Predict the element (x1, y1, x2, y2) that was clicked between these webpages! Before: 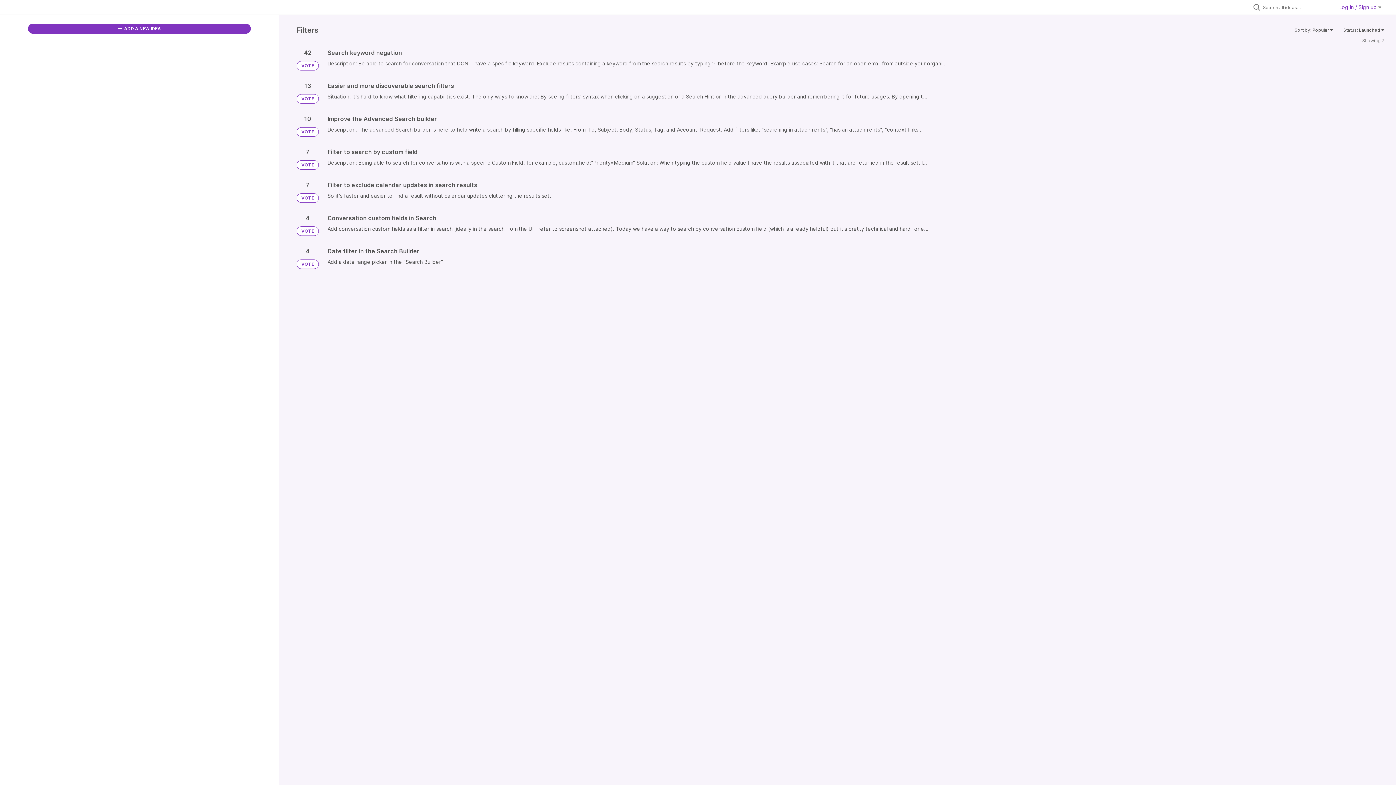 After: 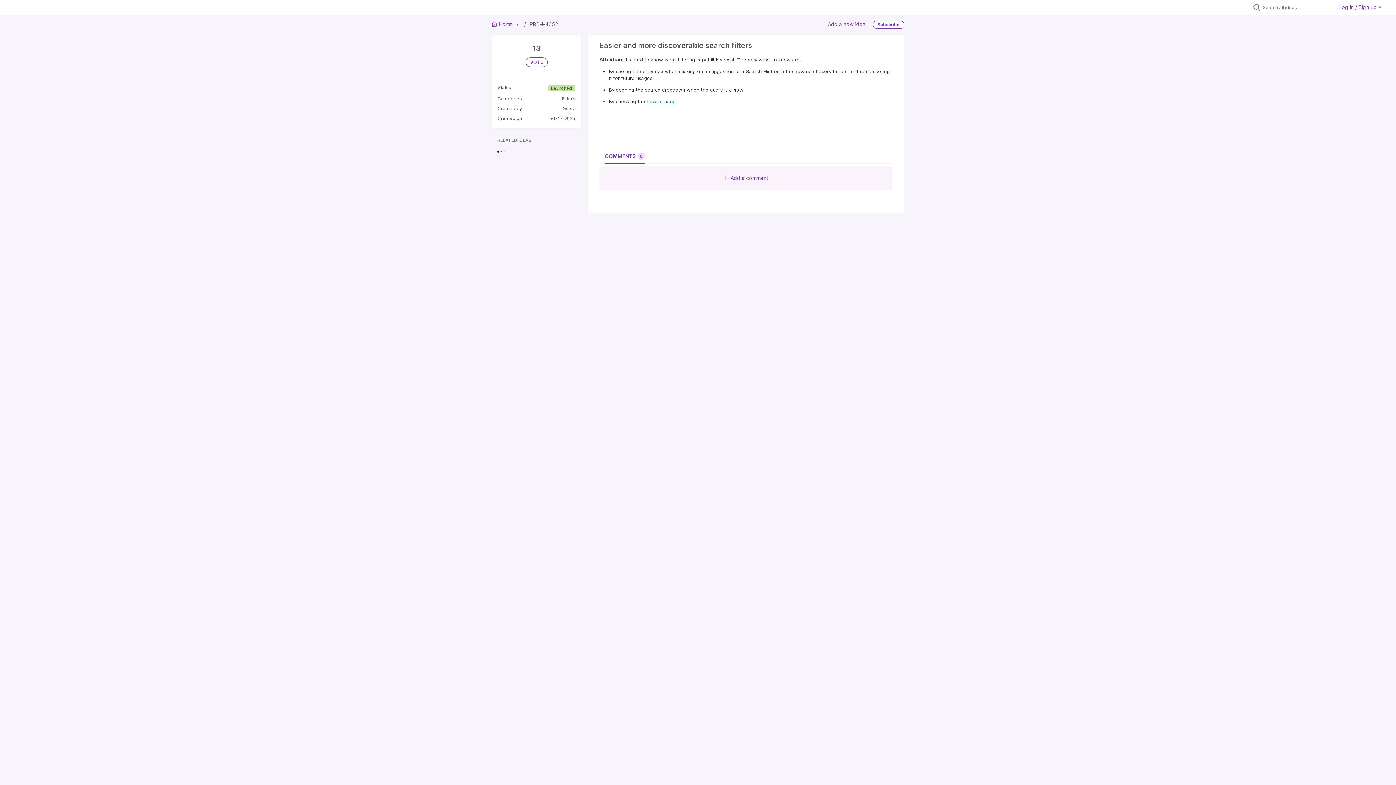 Action: bbox: (327, 82, 1384, 100)